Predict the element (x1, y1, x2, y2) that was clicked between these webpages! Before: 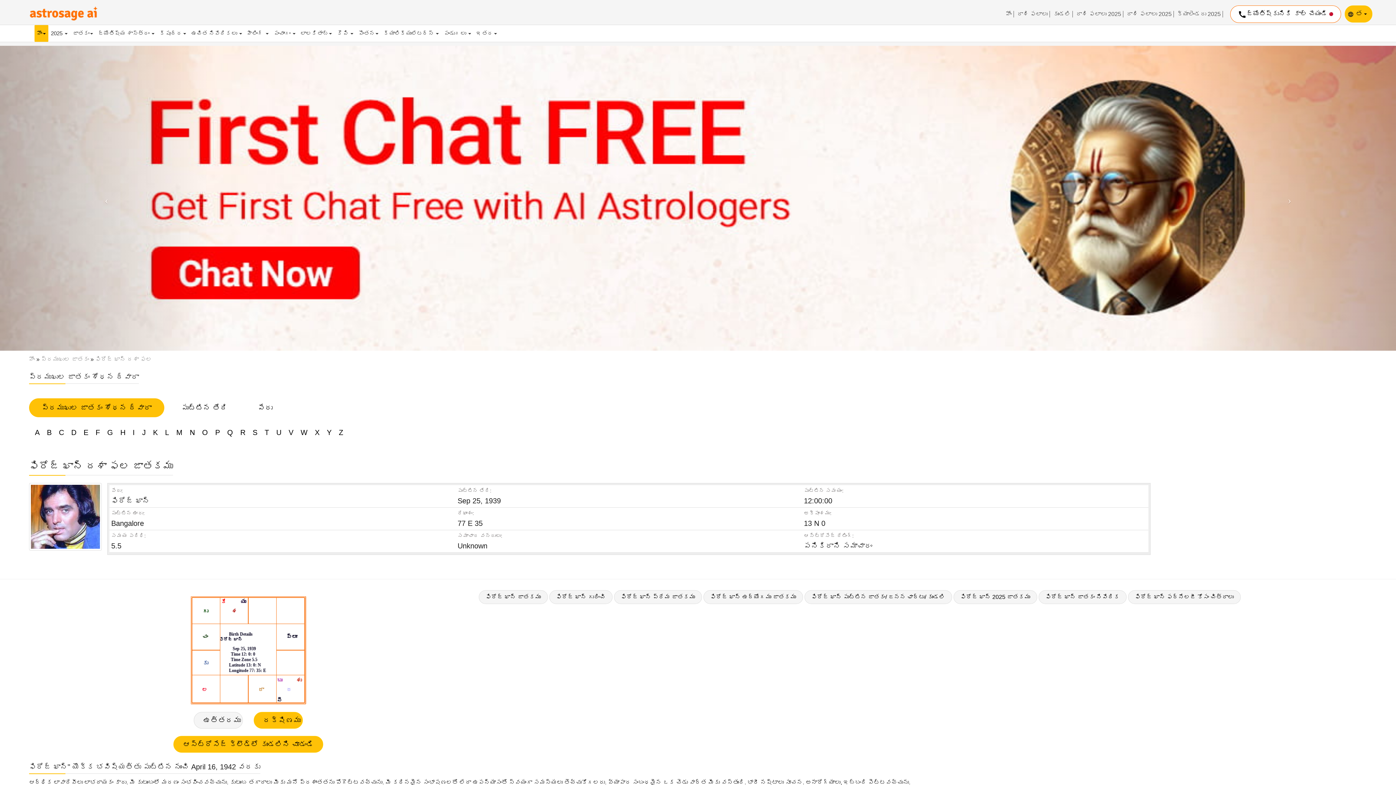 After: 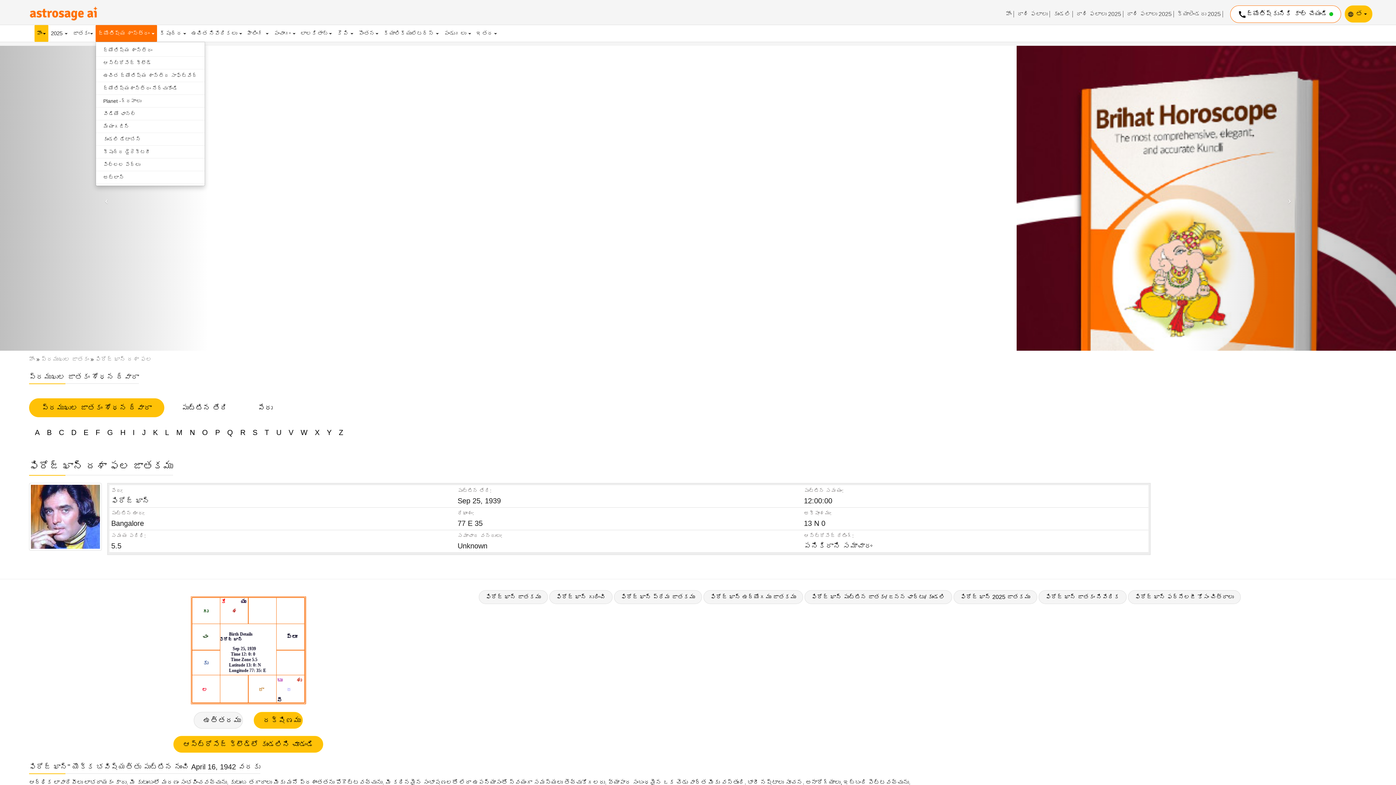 Action: bbox: (95, 25, 157, 41) label: జ్యోతిష్య శాస్త్రం 